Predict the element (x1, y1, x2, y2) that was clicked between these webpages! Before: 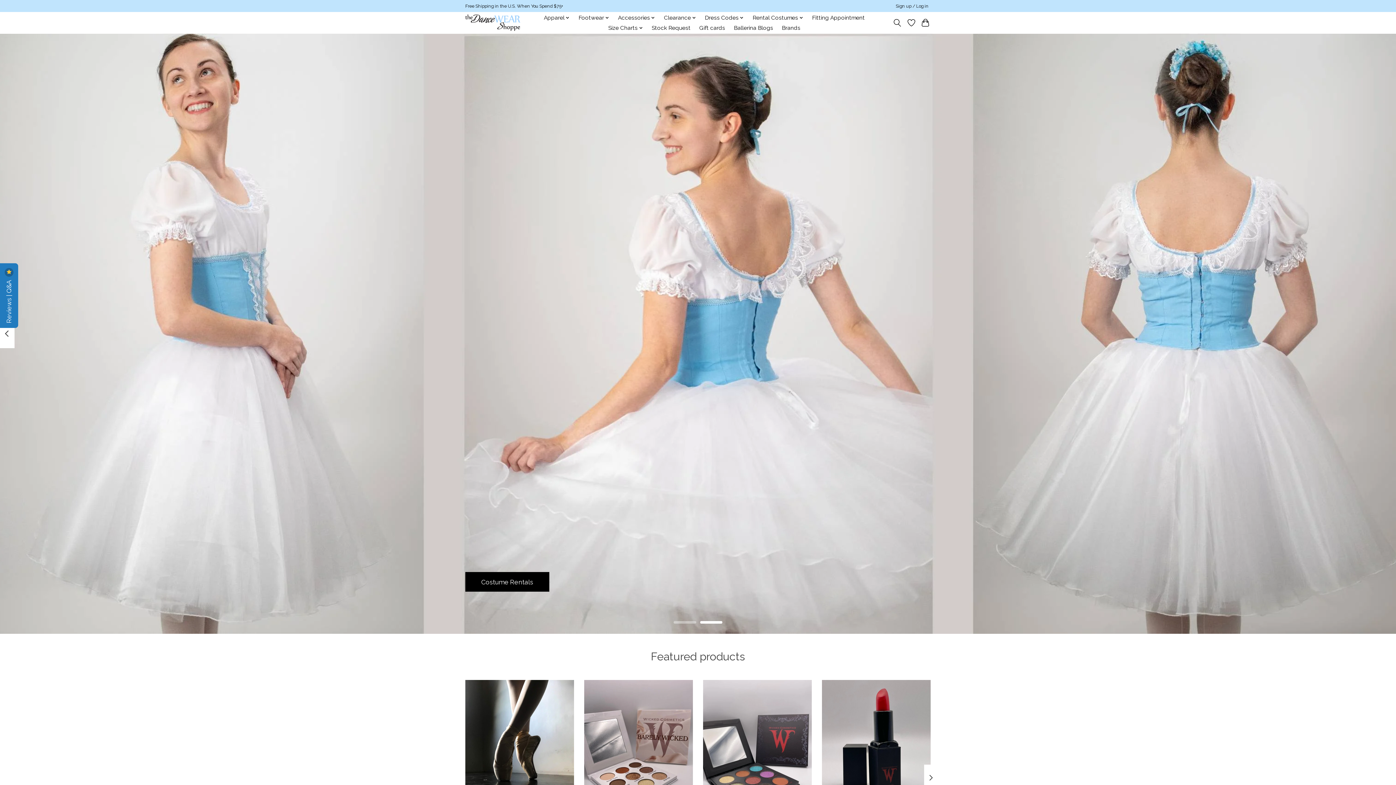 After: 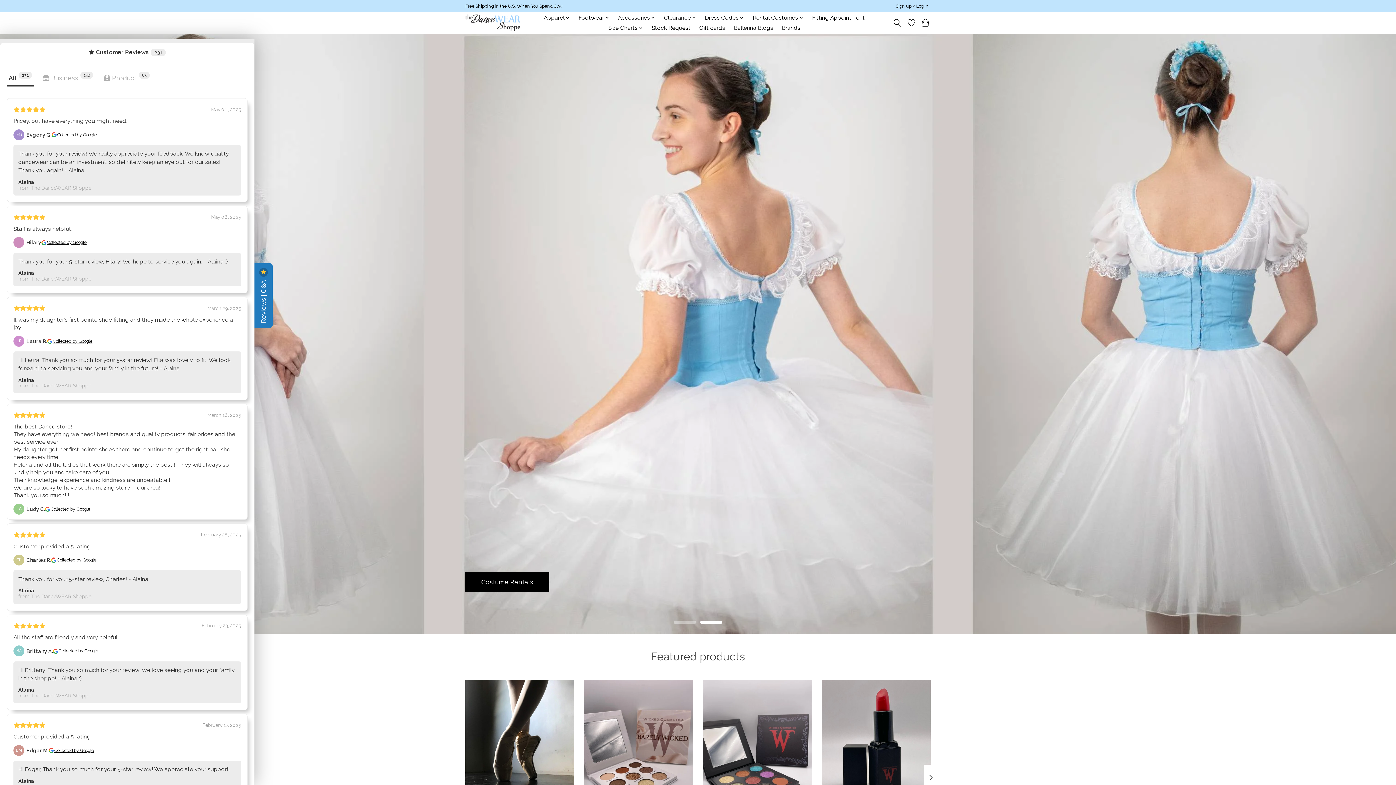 Action: bbox: (0, 263, 18, 328) label: Reviews | Q&A 